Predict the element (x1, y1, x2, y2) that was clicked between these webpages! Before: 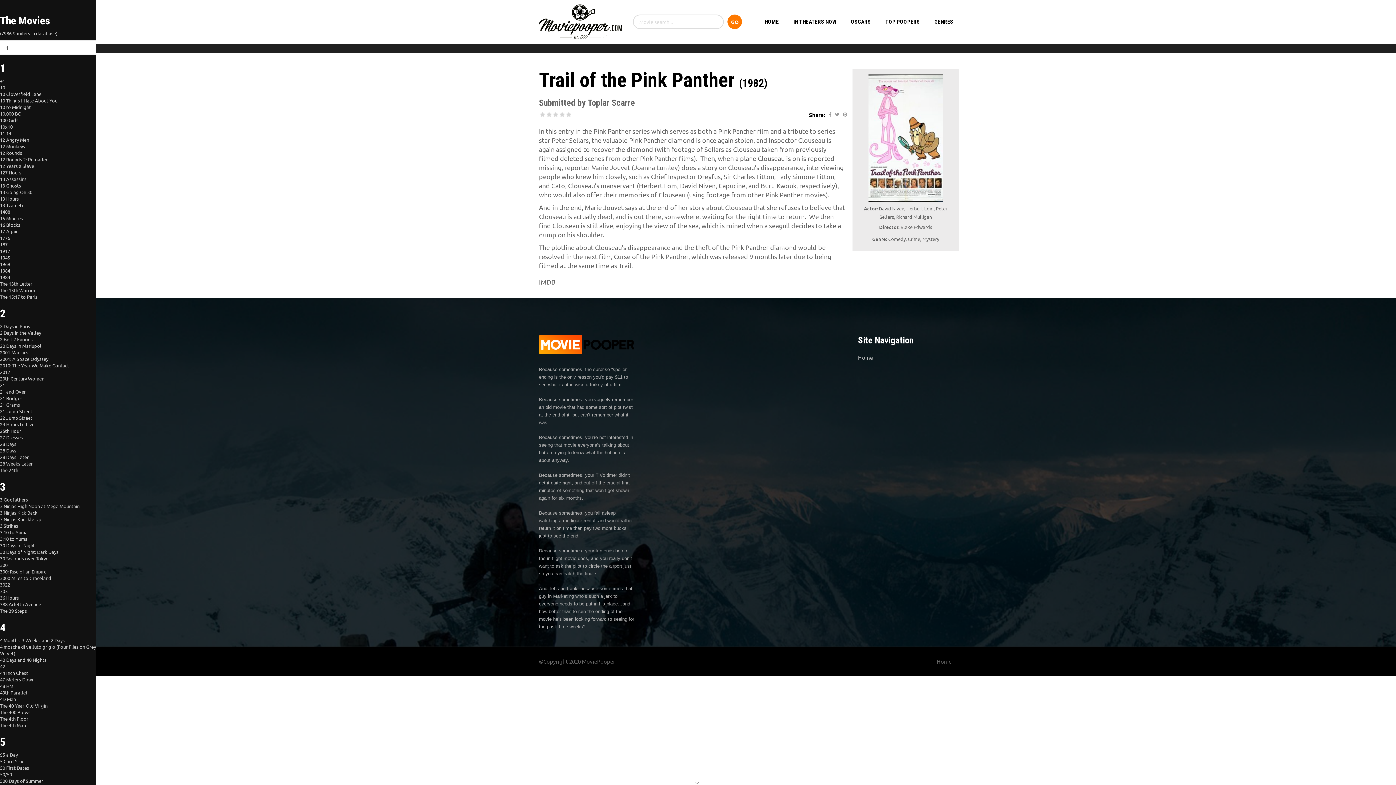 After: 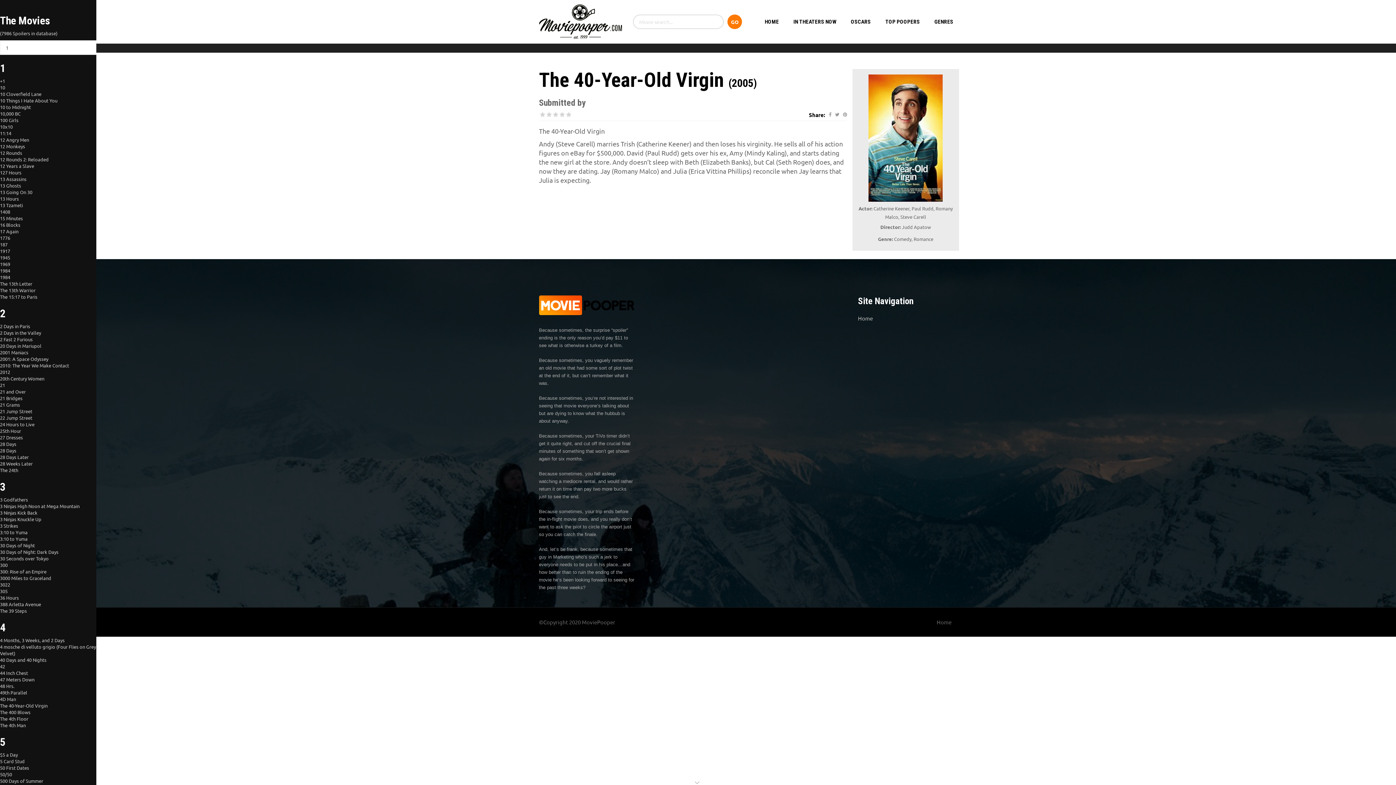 Action: label: The 40-Year-Old Virgin bbox: (0, 702, 47, 709)